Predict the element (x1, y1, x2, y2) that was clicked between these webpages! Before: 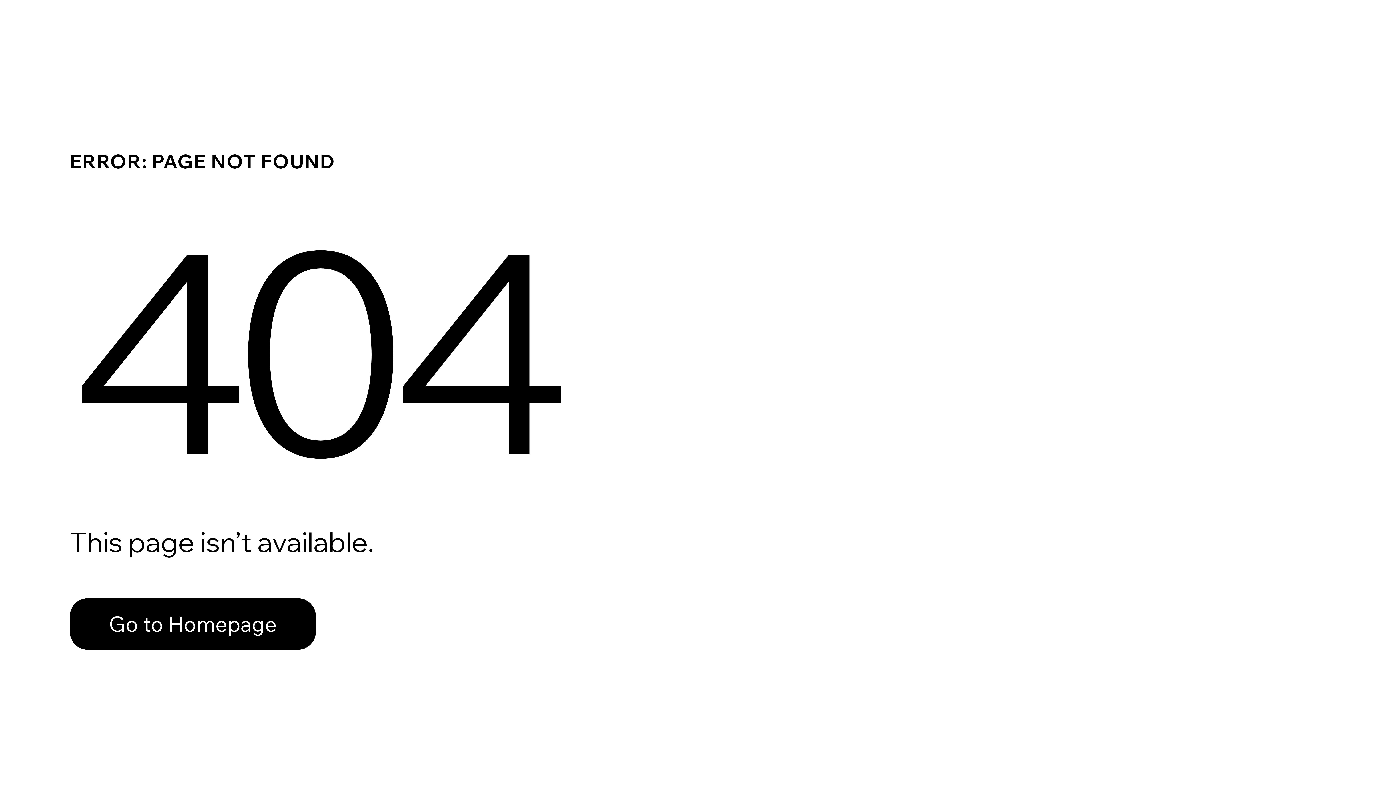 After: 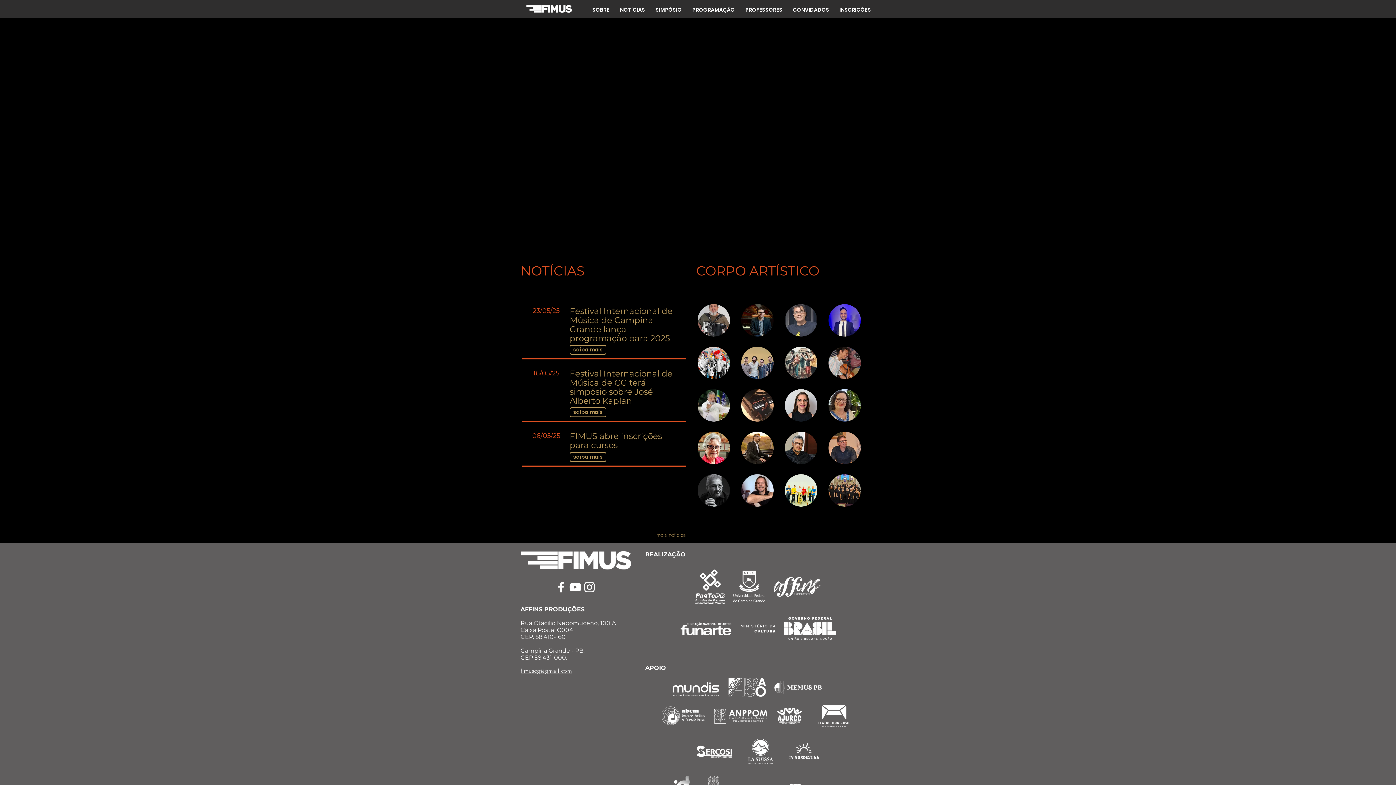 Action: bbox: (69, 582, 768, 659) label: Go to Homepage